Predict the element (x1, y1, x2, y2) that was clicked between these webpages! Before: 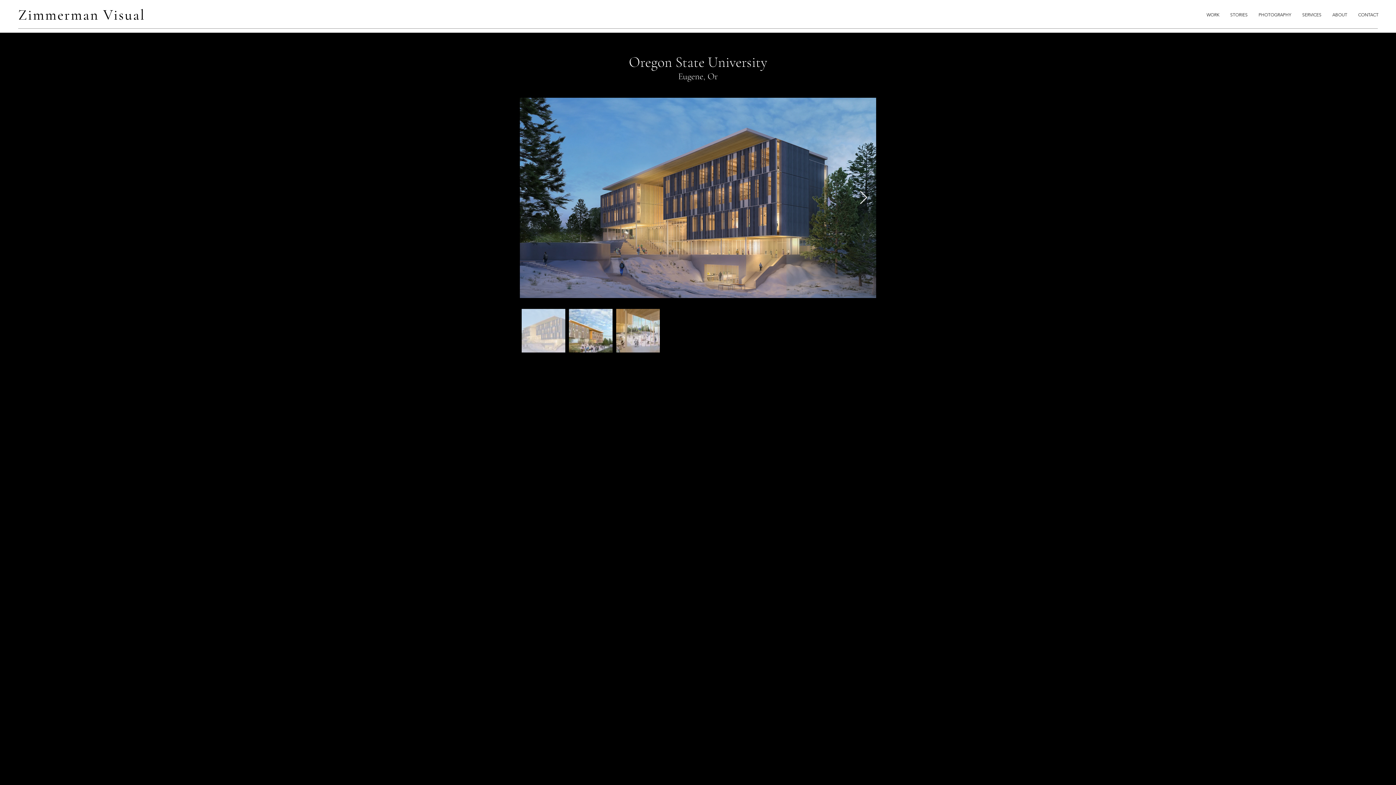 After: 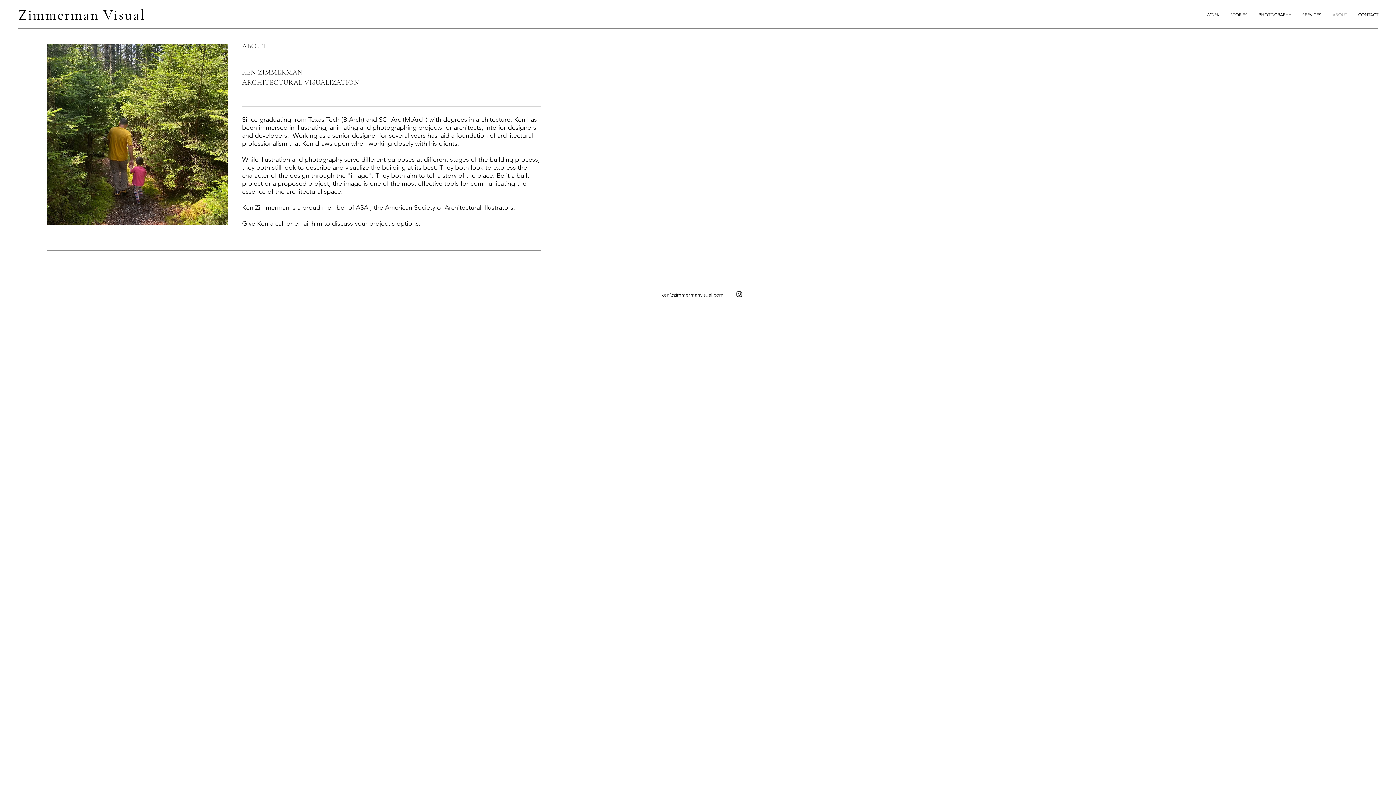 Action: bbox: (1327, 10, 1353, 19) label: ABOUT